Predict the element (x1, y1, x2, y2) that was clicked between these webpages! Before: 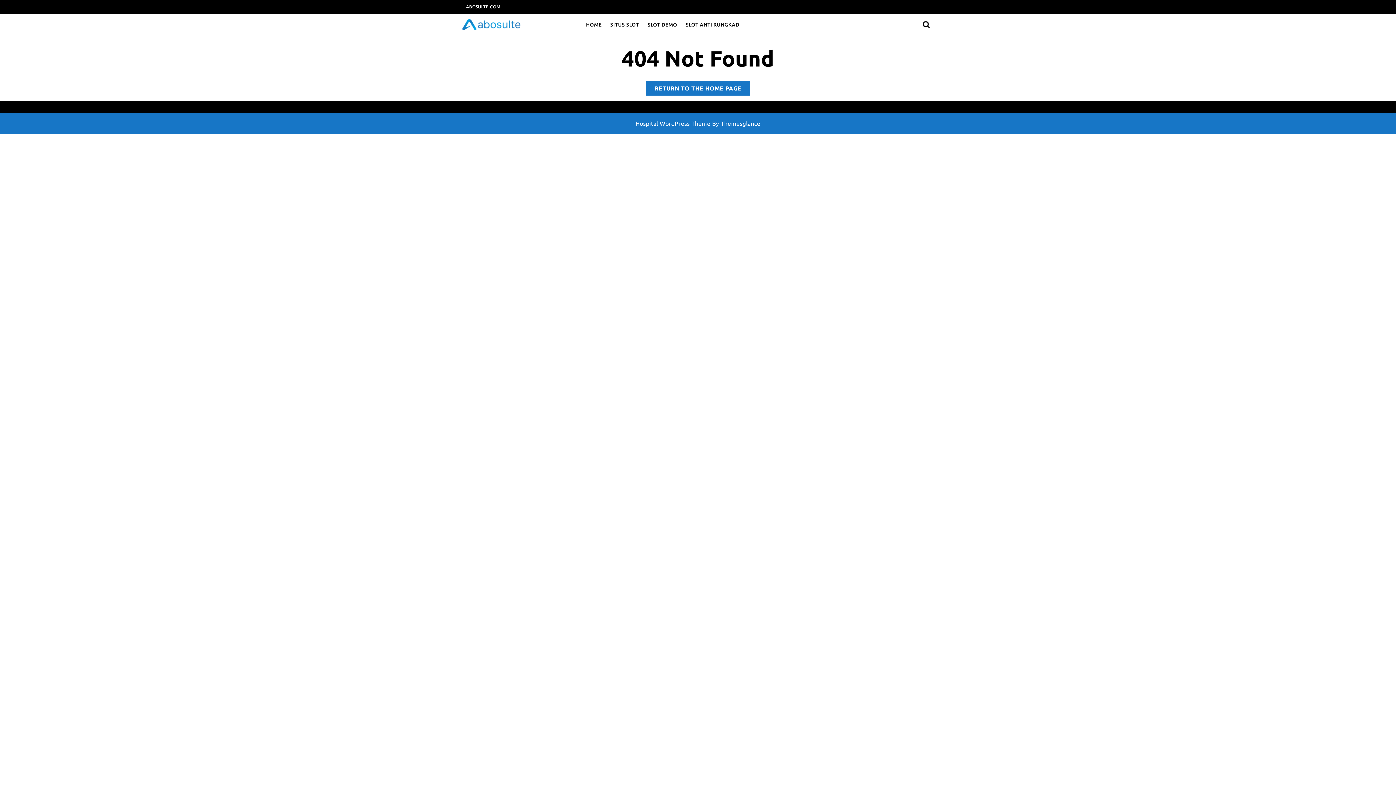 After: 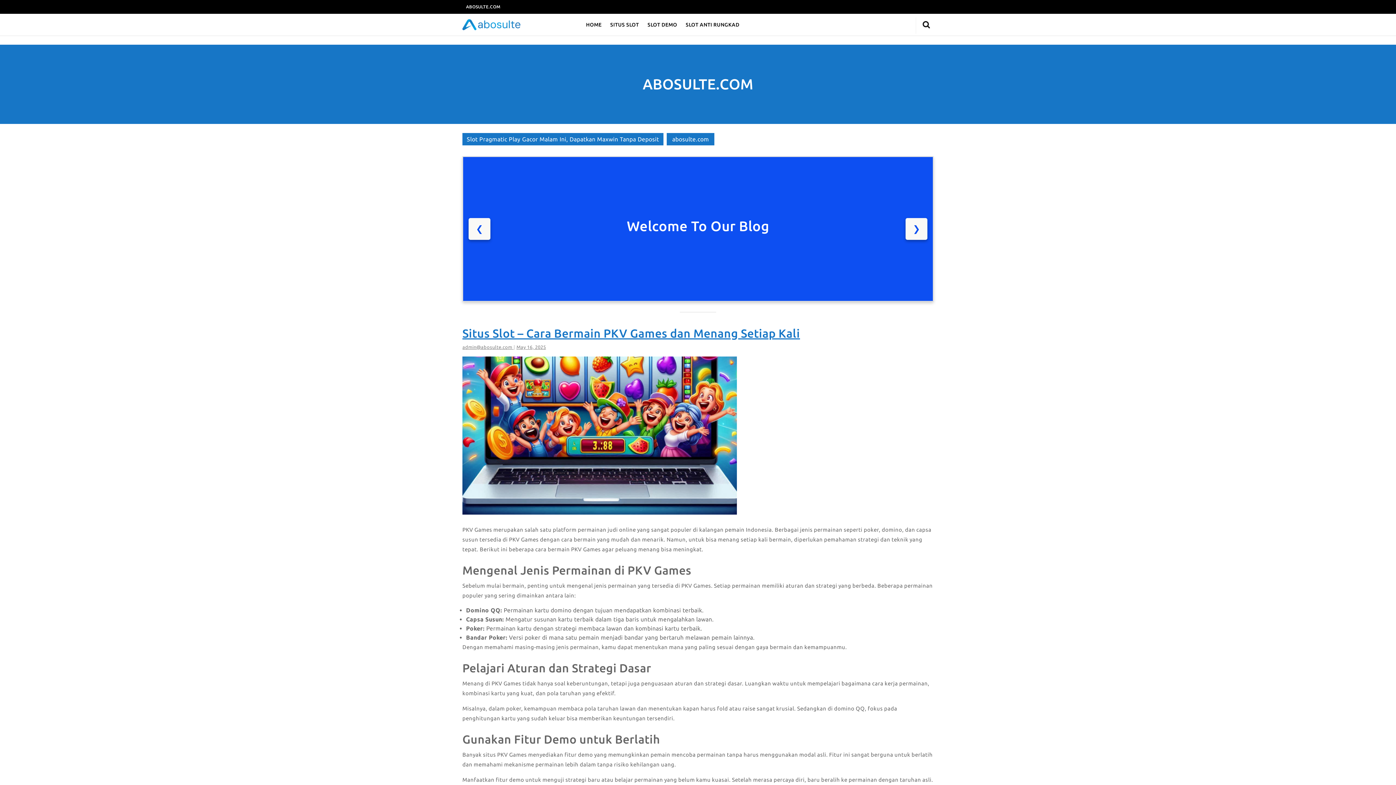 Action: bbox: (582, 17, 605, 32) label: HOME